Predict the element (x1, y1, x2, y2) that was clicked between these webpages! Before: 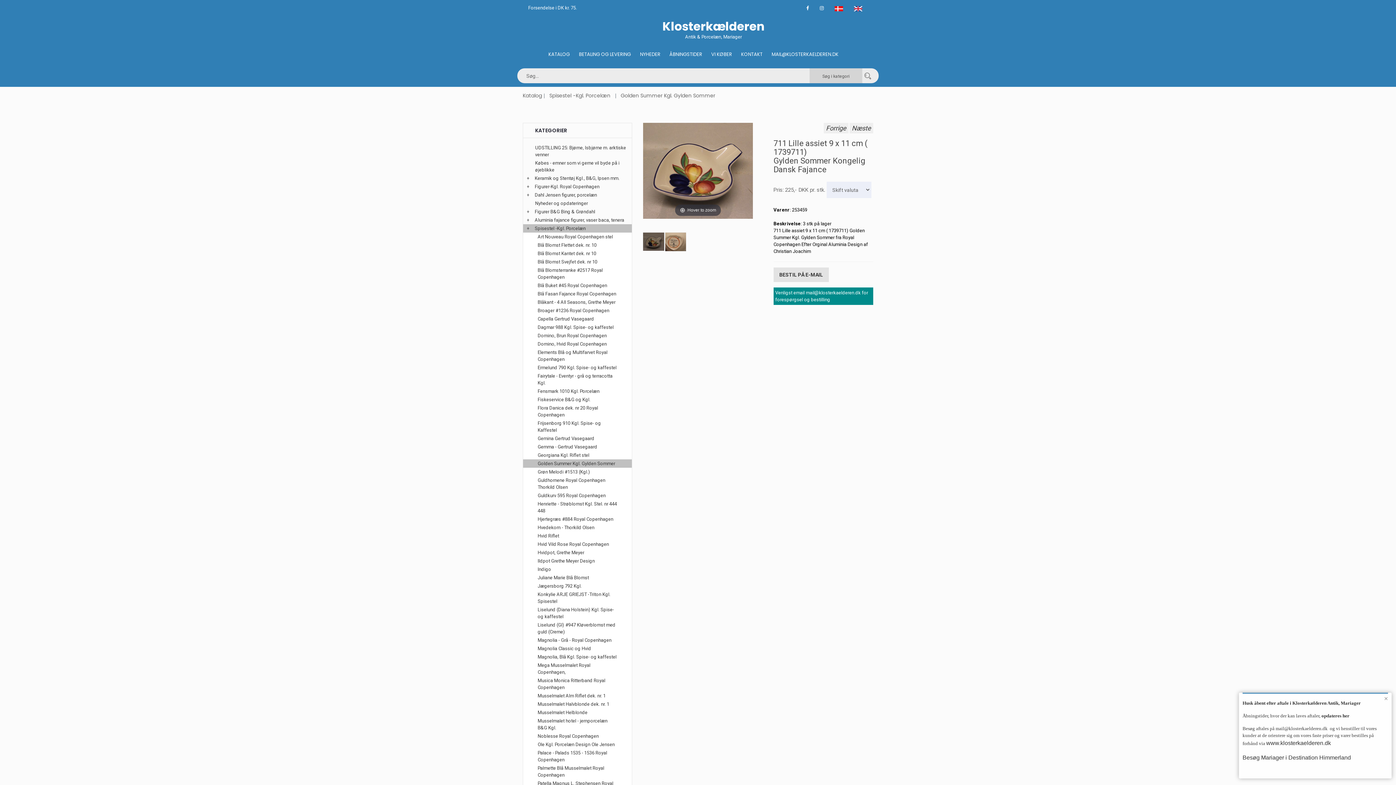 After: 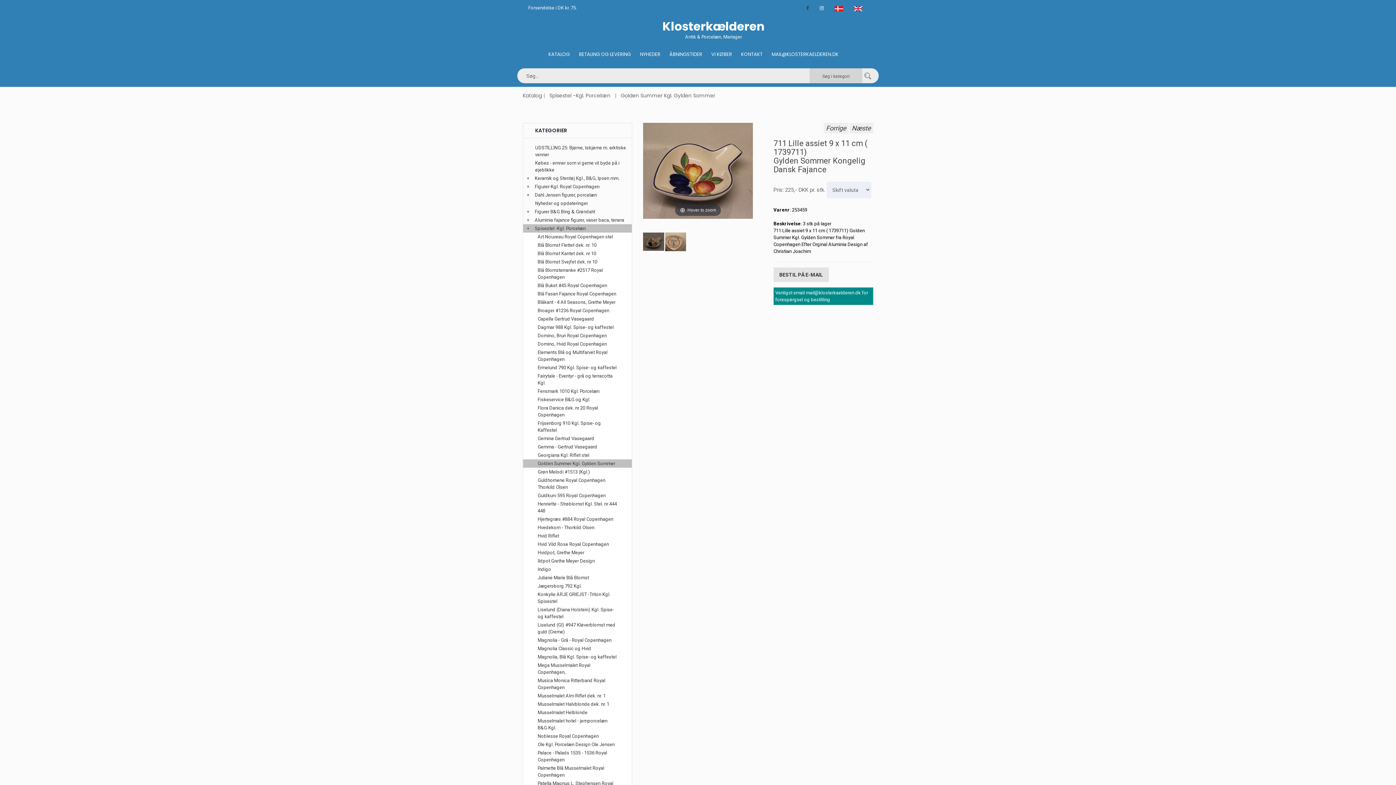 Action: bbox: (801, 4, 814, 11)